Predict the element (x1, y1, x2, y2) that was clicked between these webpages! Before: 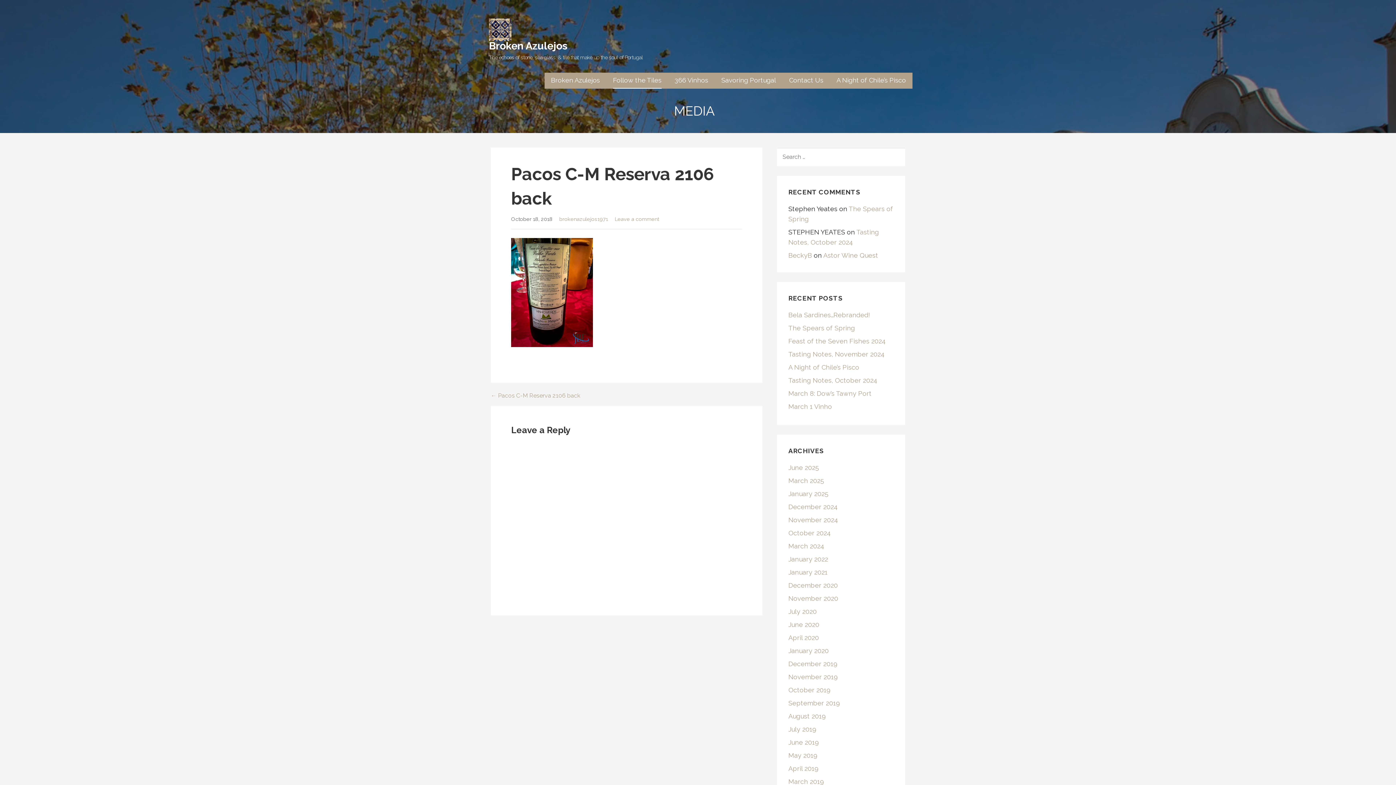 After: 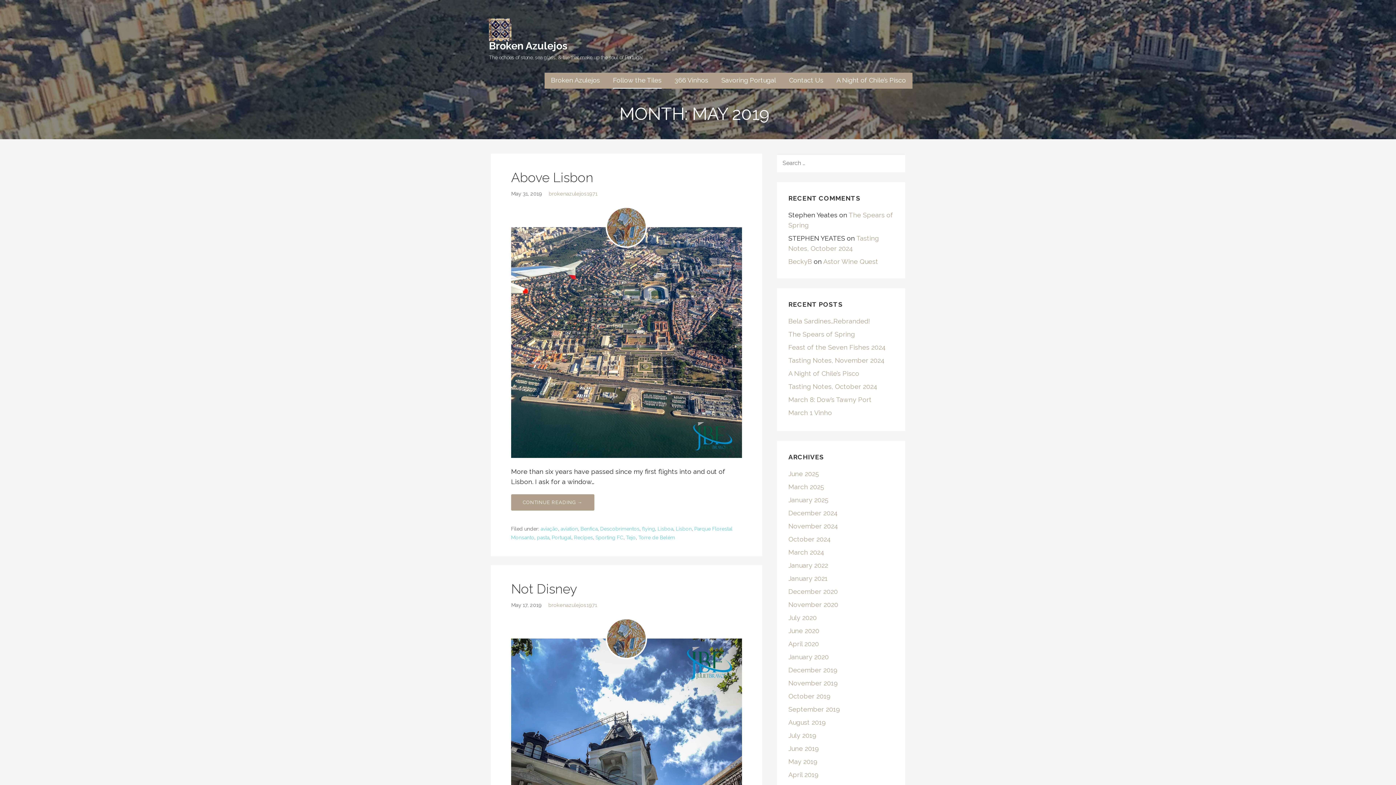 Action: label: May 2019 bbox: (788, 752, 817, 759)